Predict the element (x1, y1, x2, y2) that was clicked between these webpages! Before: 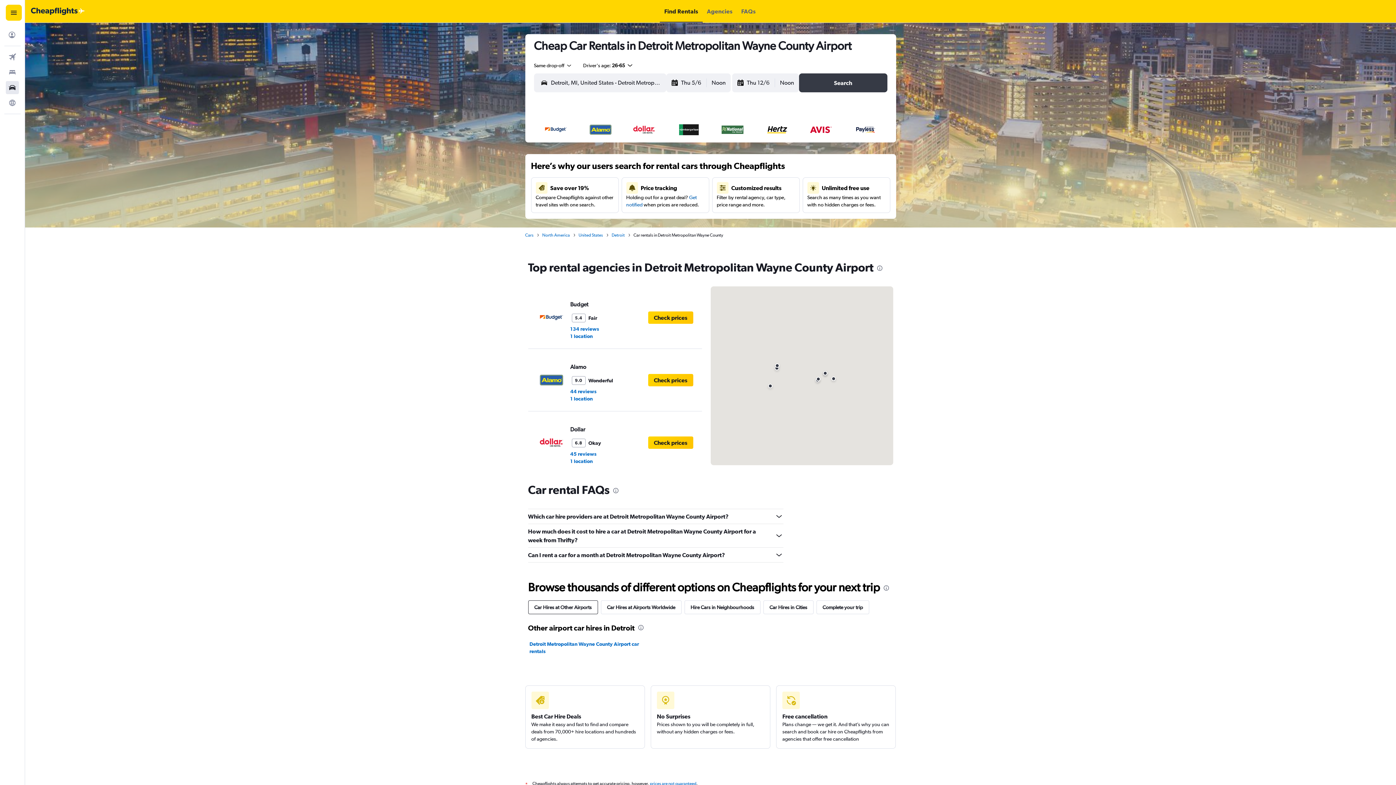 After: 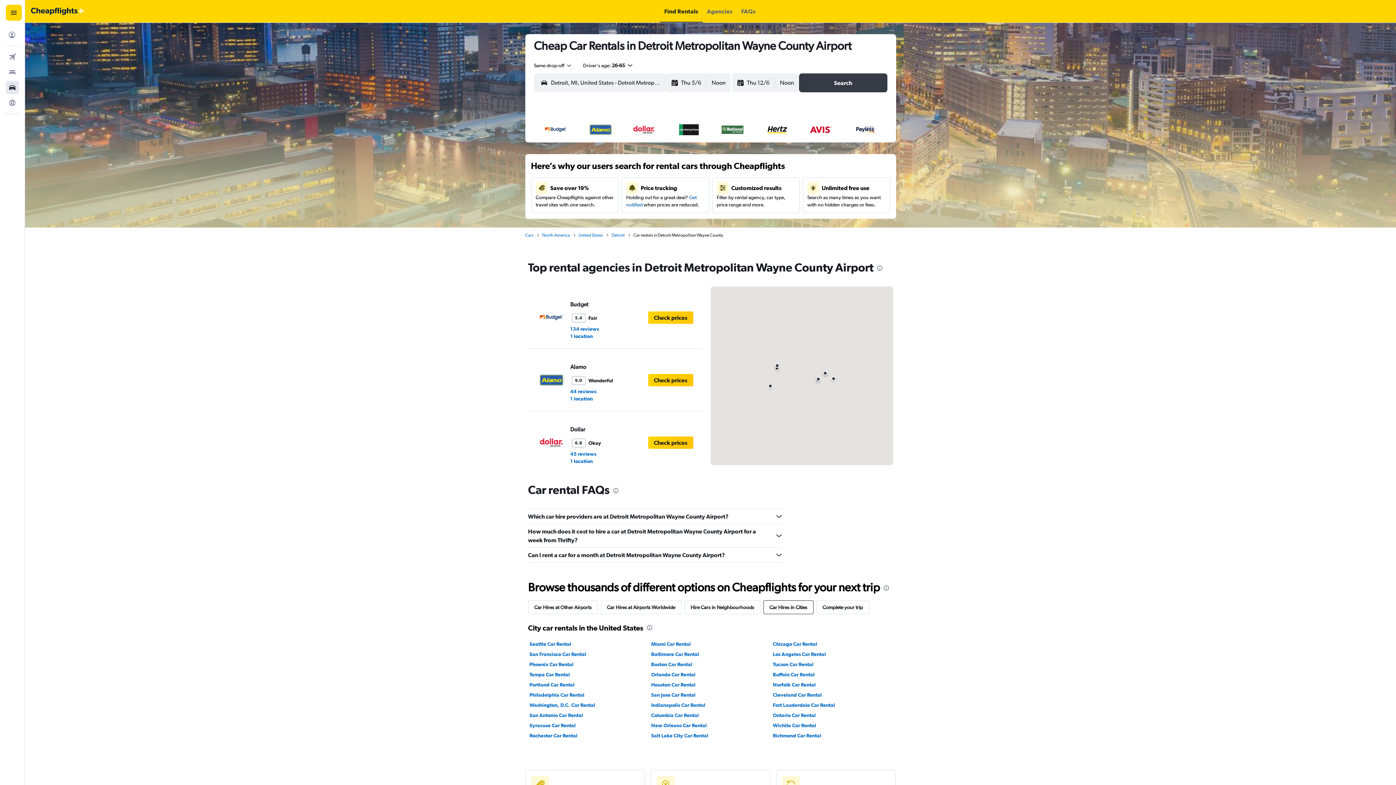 Action: bbox: (763, 600, 813, 614) label: Car Hires in Cities